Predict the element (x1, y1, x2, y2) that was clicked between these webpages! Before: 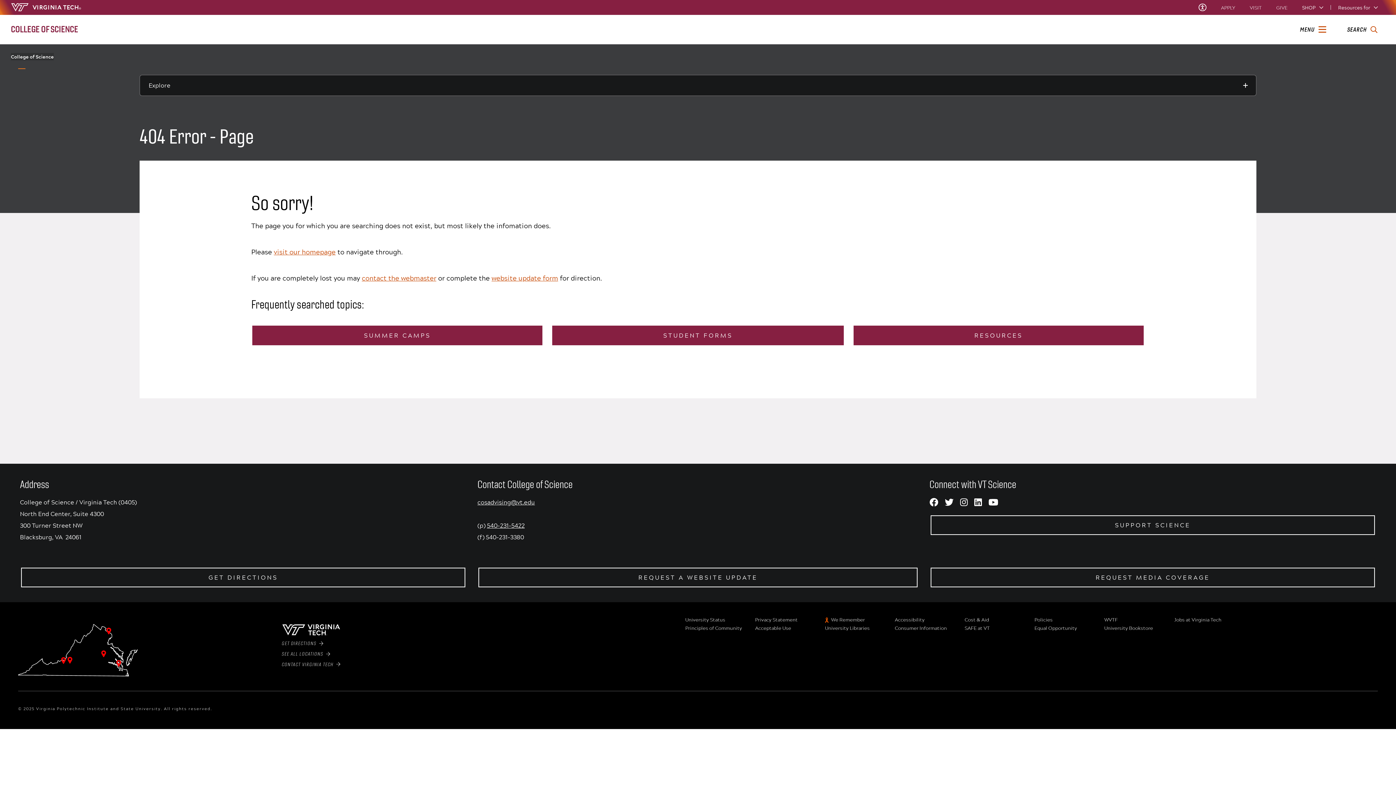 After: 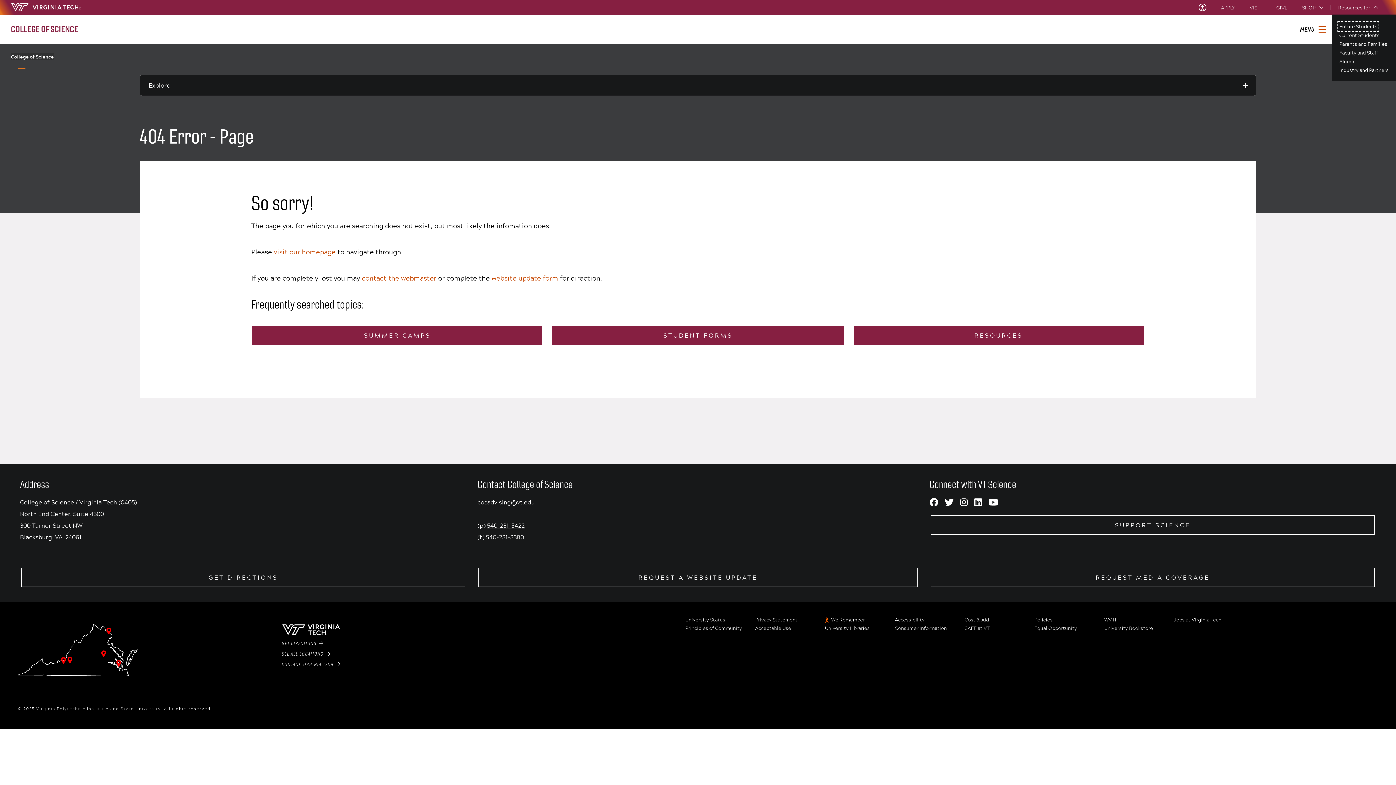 Action: bbox: (1338, 5, 1378, 9) label: Resources for